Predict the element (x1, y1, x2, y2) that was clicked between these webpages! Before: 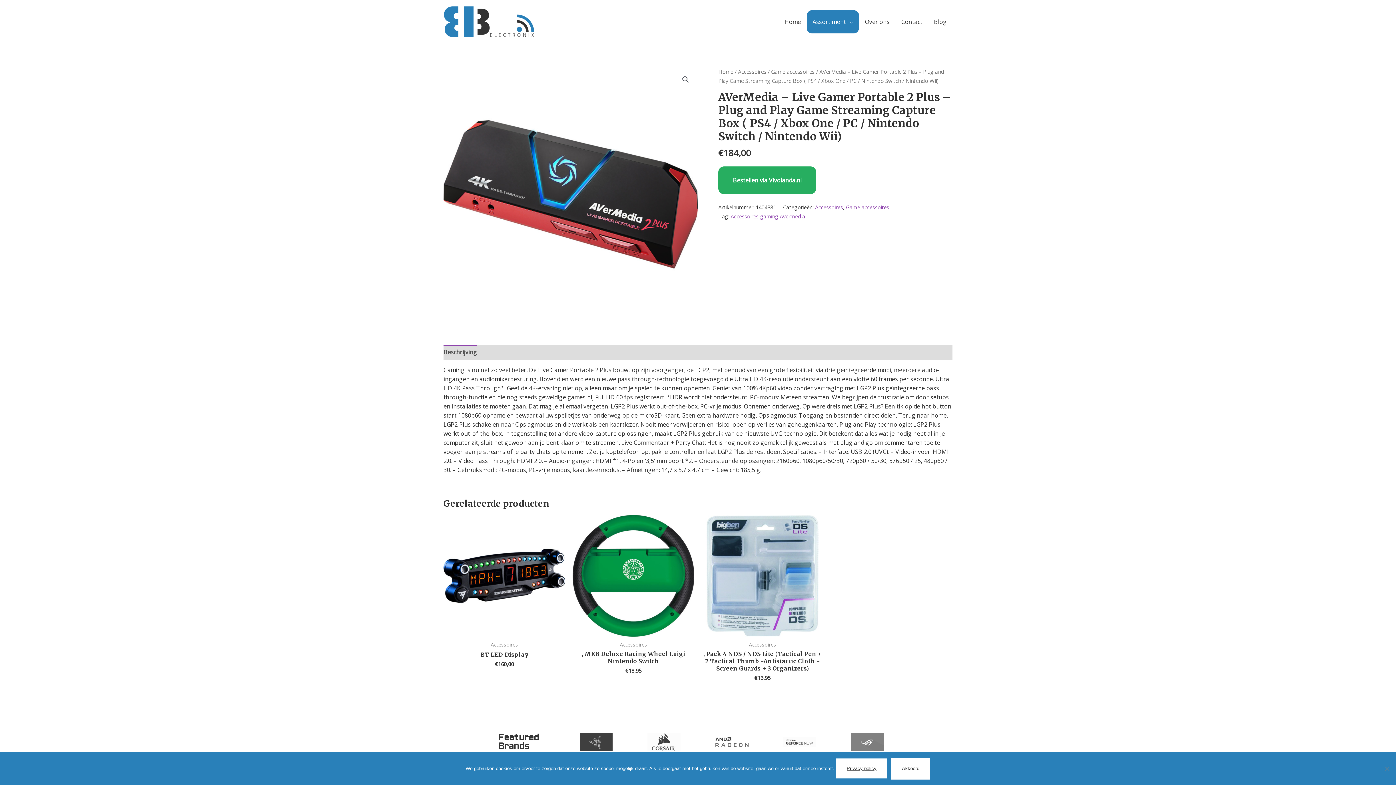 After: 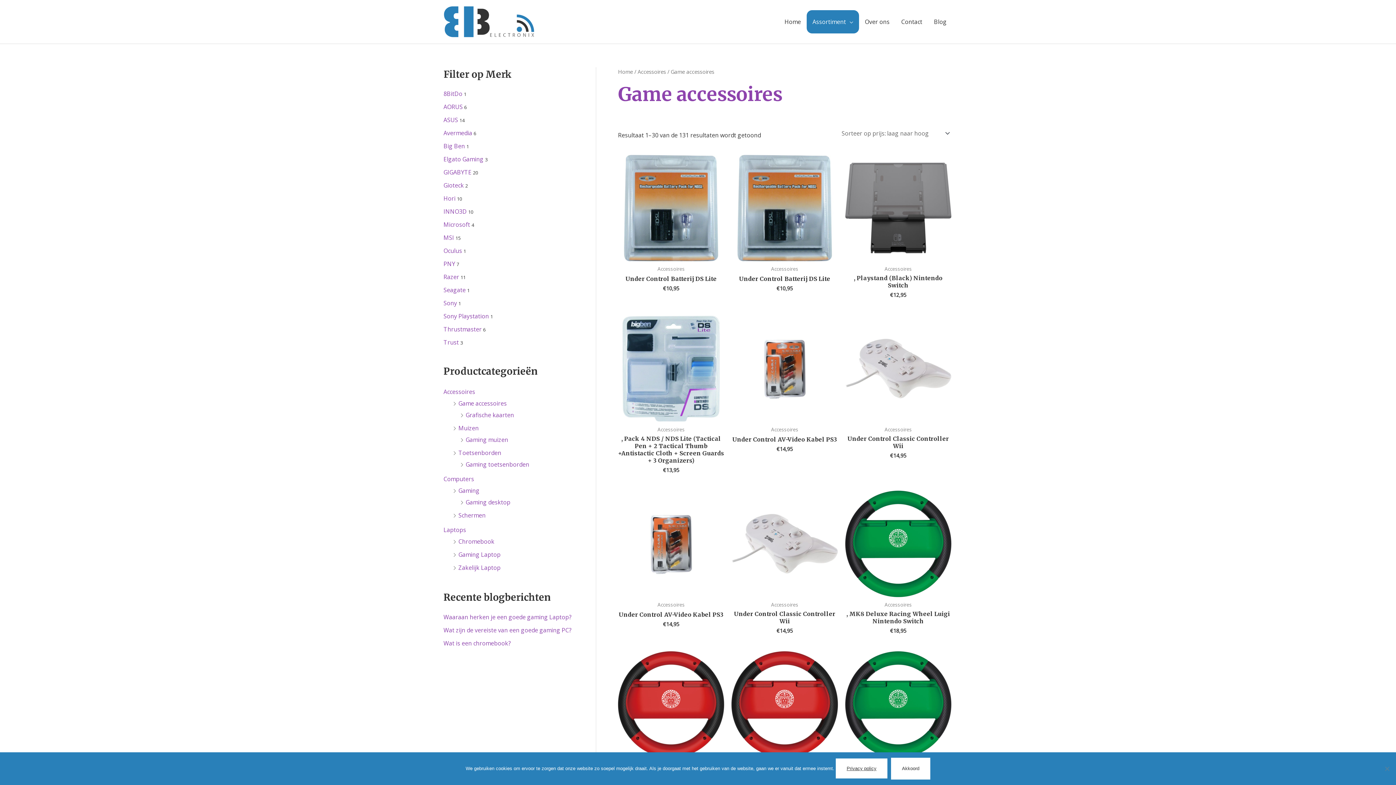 Action: bbox: (846, 204, 889, 210) label: Game accessoires